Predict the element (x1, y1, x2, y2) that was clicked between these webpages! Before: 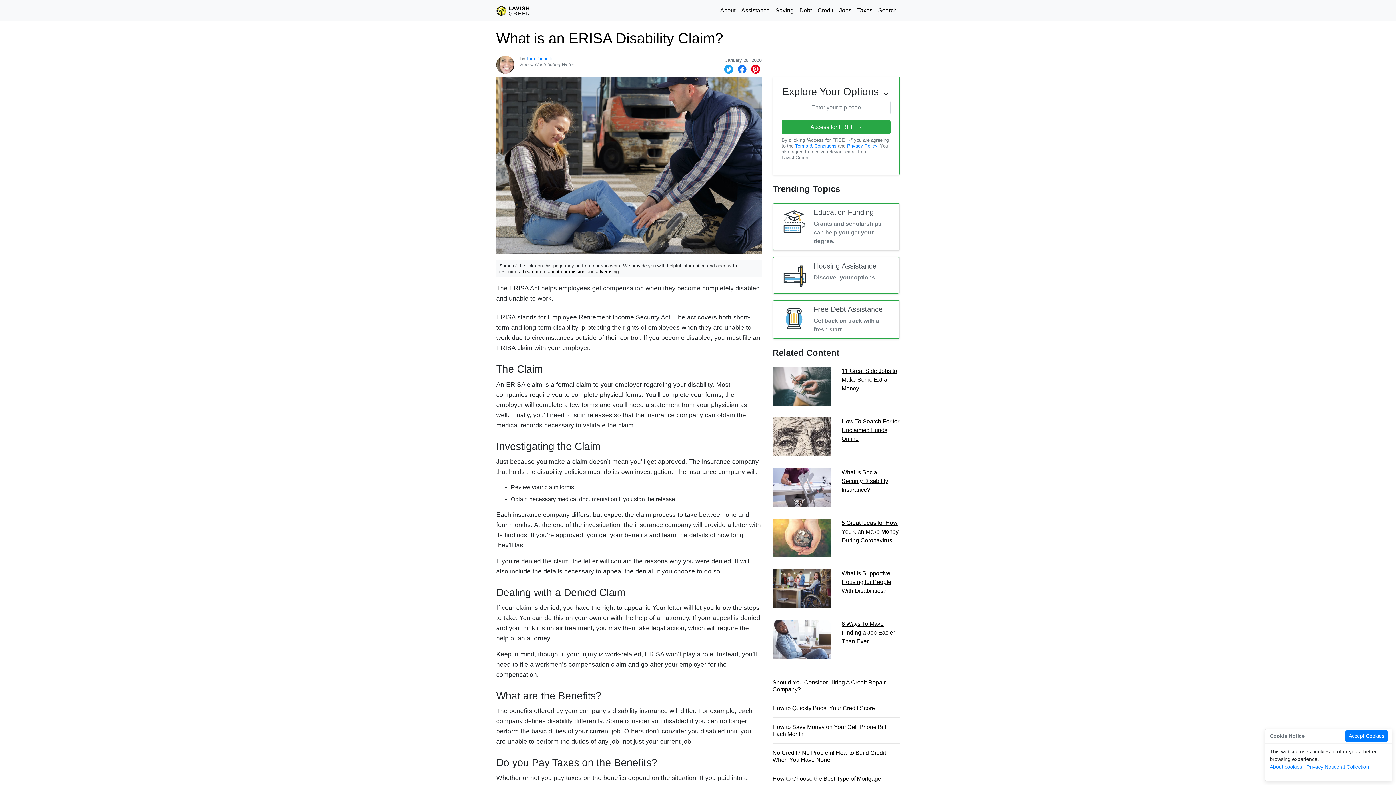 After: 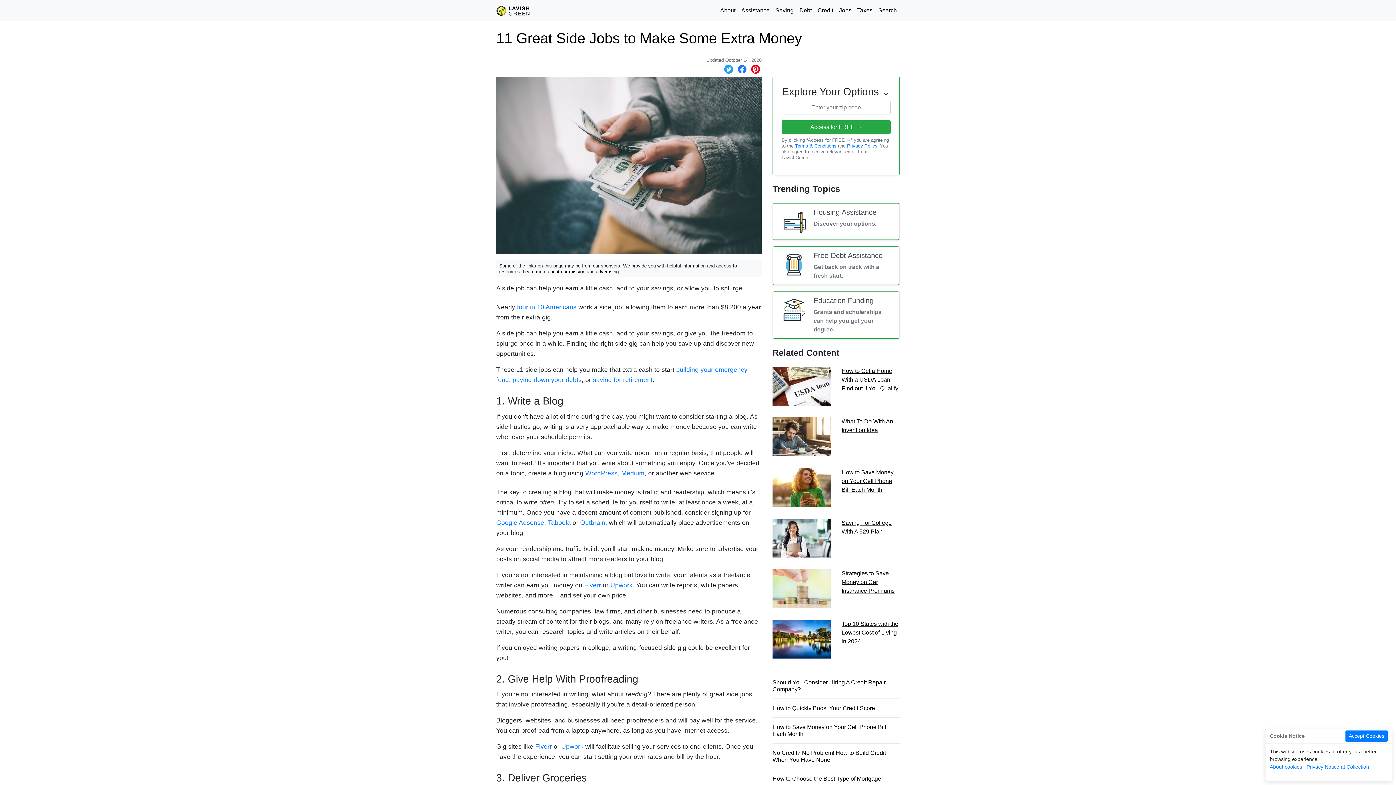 Action: bbox: (772, 382, 830, 389)